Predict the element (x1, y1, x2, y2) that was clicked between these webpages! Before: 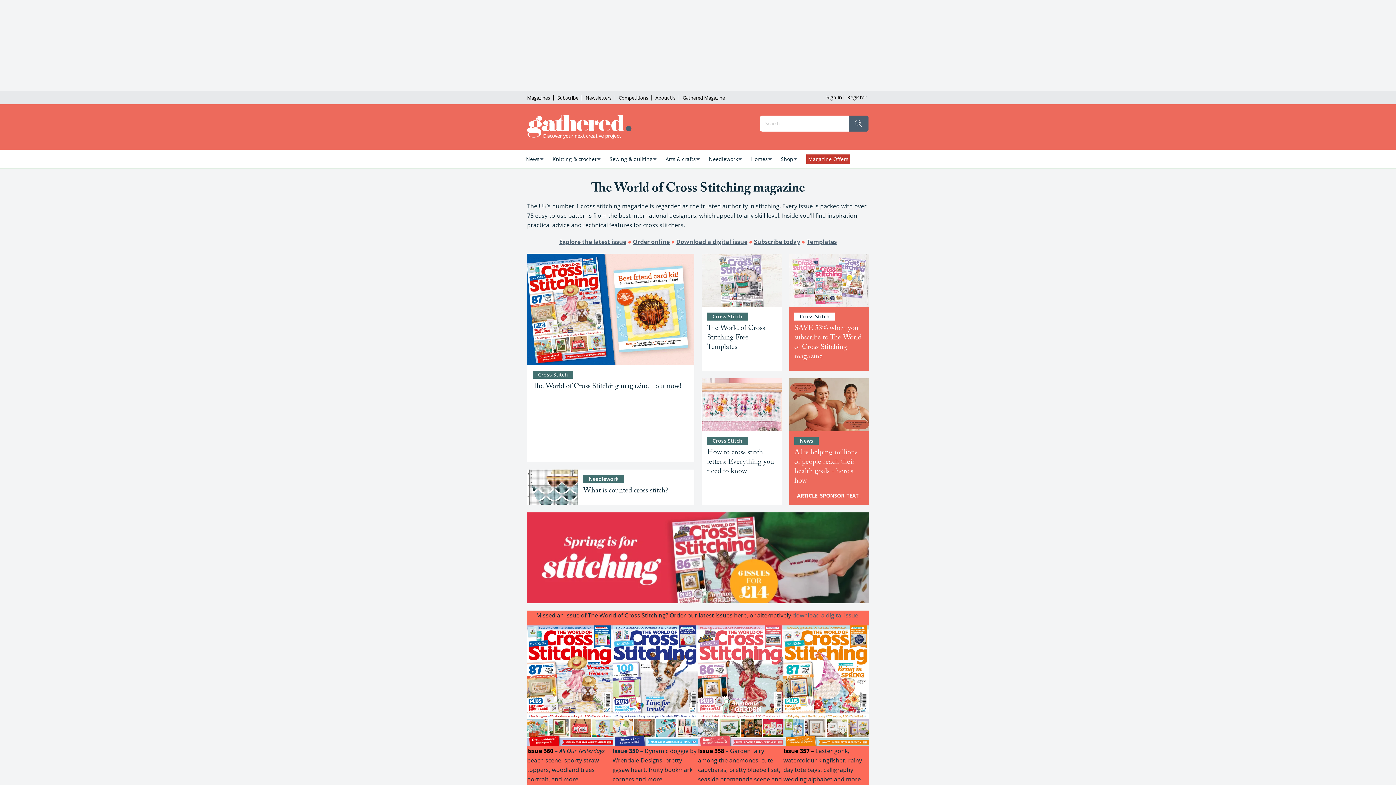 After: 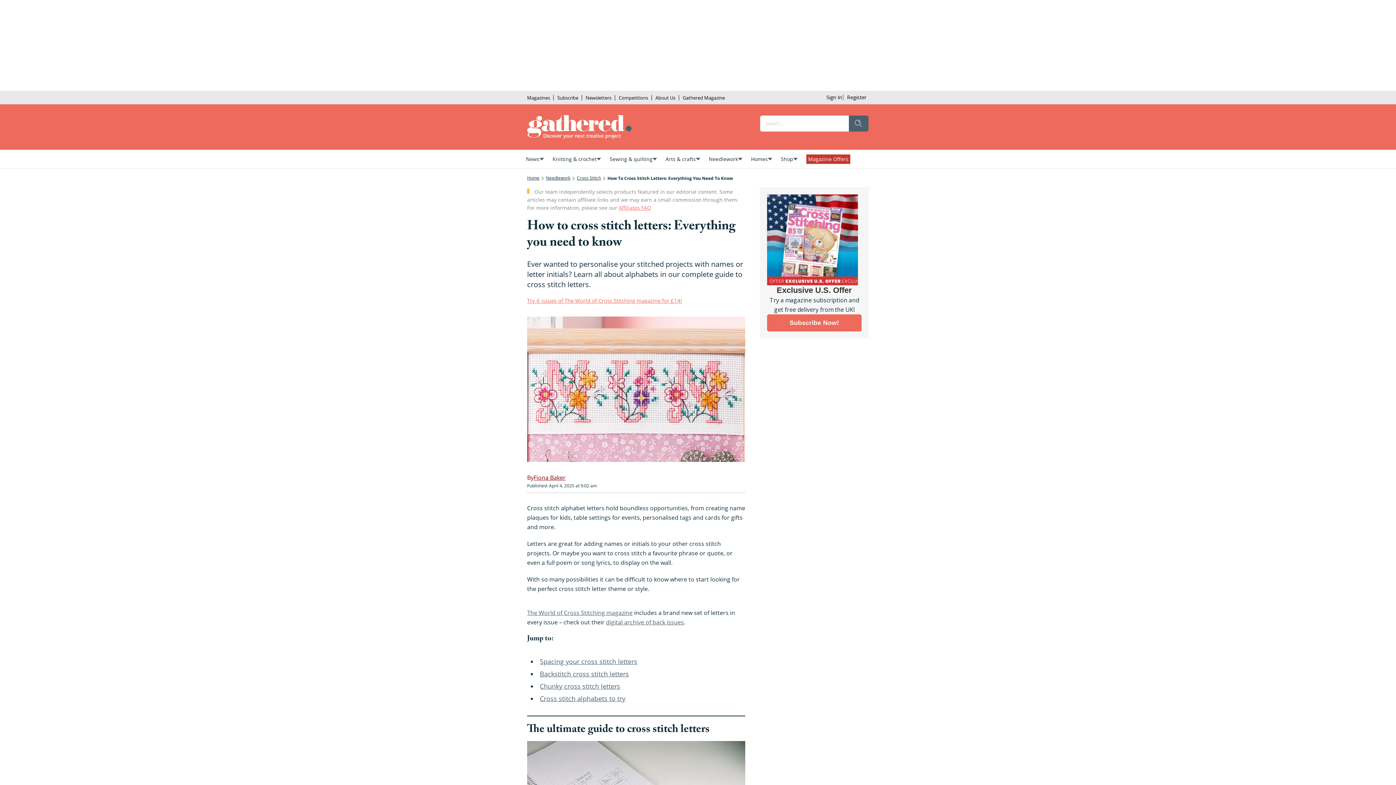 Action: bbox: (701, 431, 781, 505) label: How to cross stitch letters: Everything you need to know
Cross Stitch